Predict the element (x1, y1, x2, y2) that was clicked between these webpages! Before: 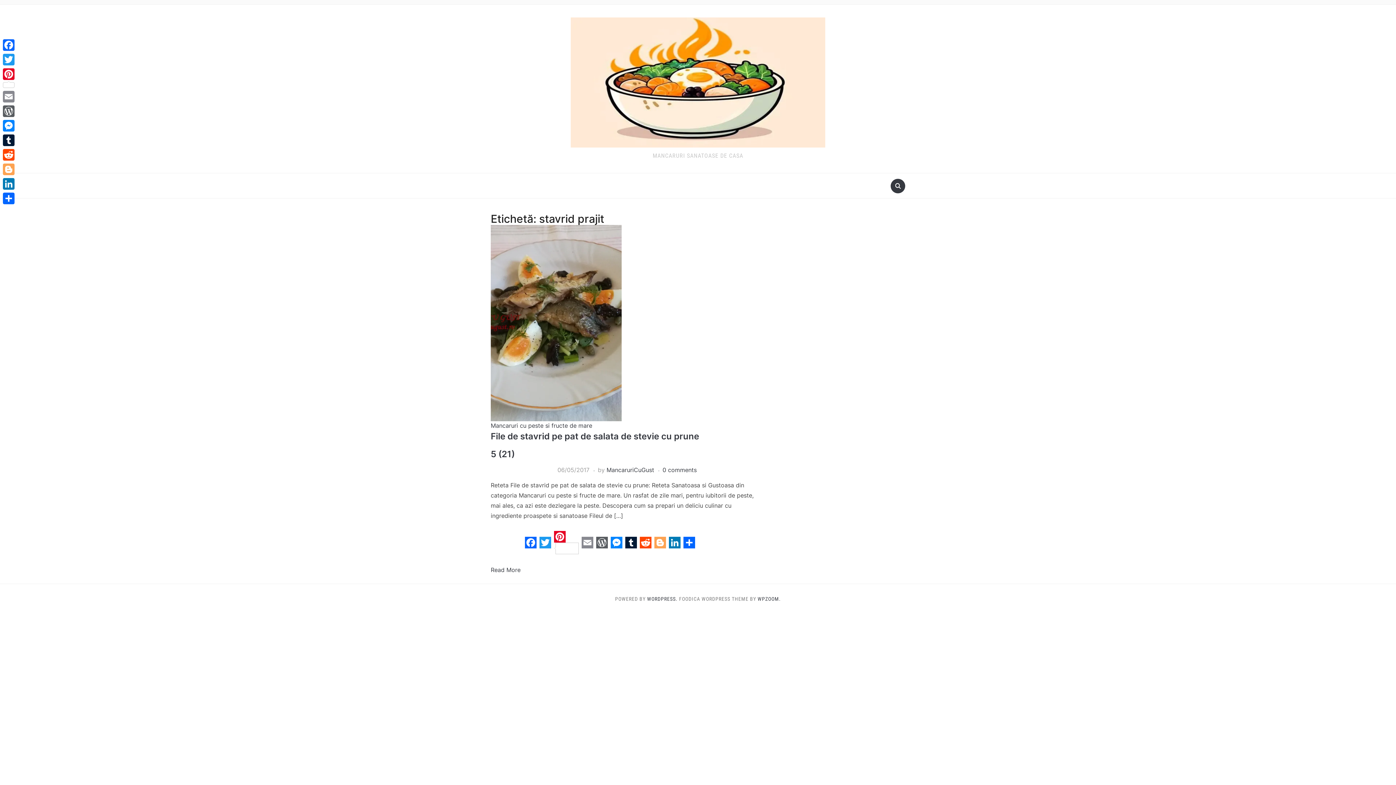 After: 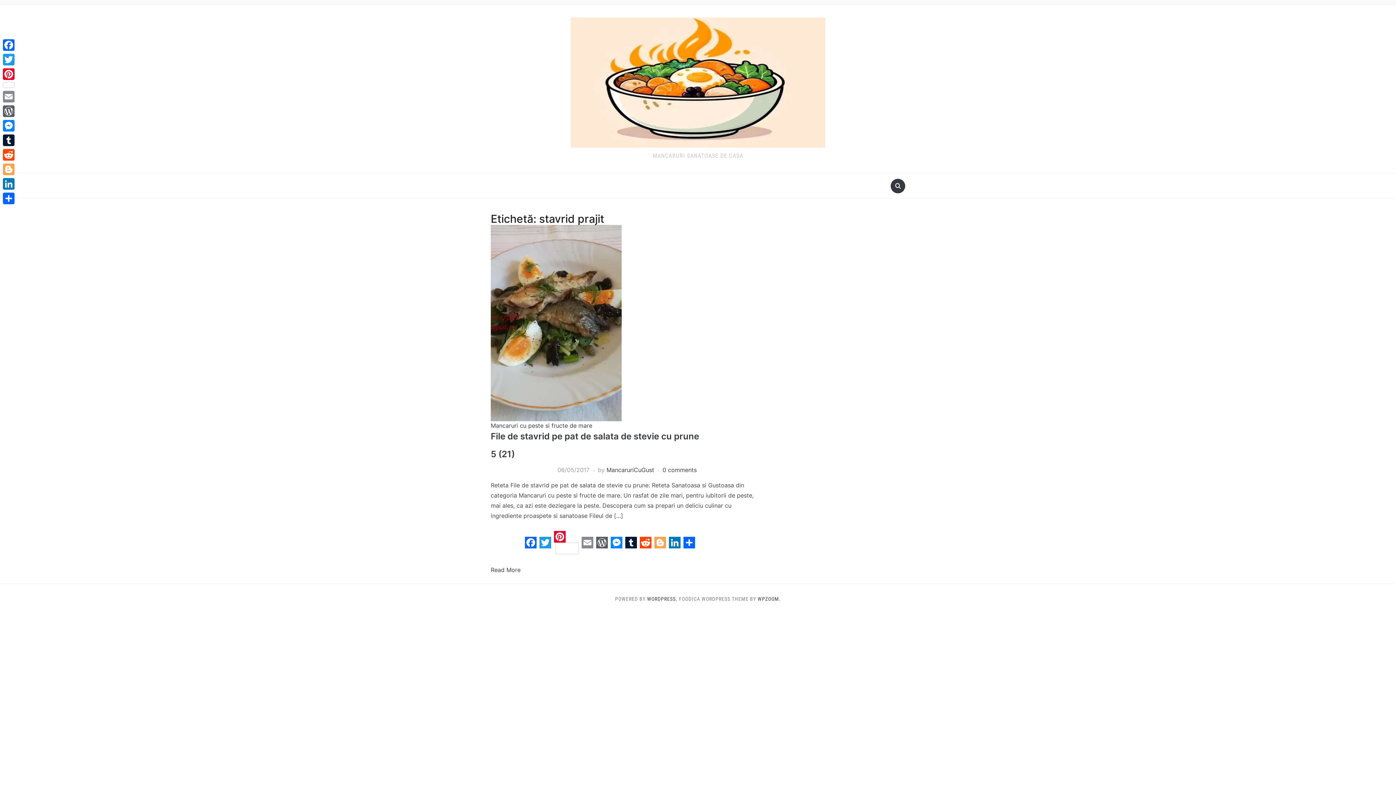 Action: bbox: (653, 537, 667, 548) label: Blogger